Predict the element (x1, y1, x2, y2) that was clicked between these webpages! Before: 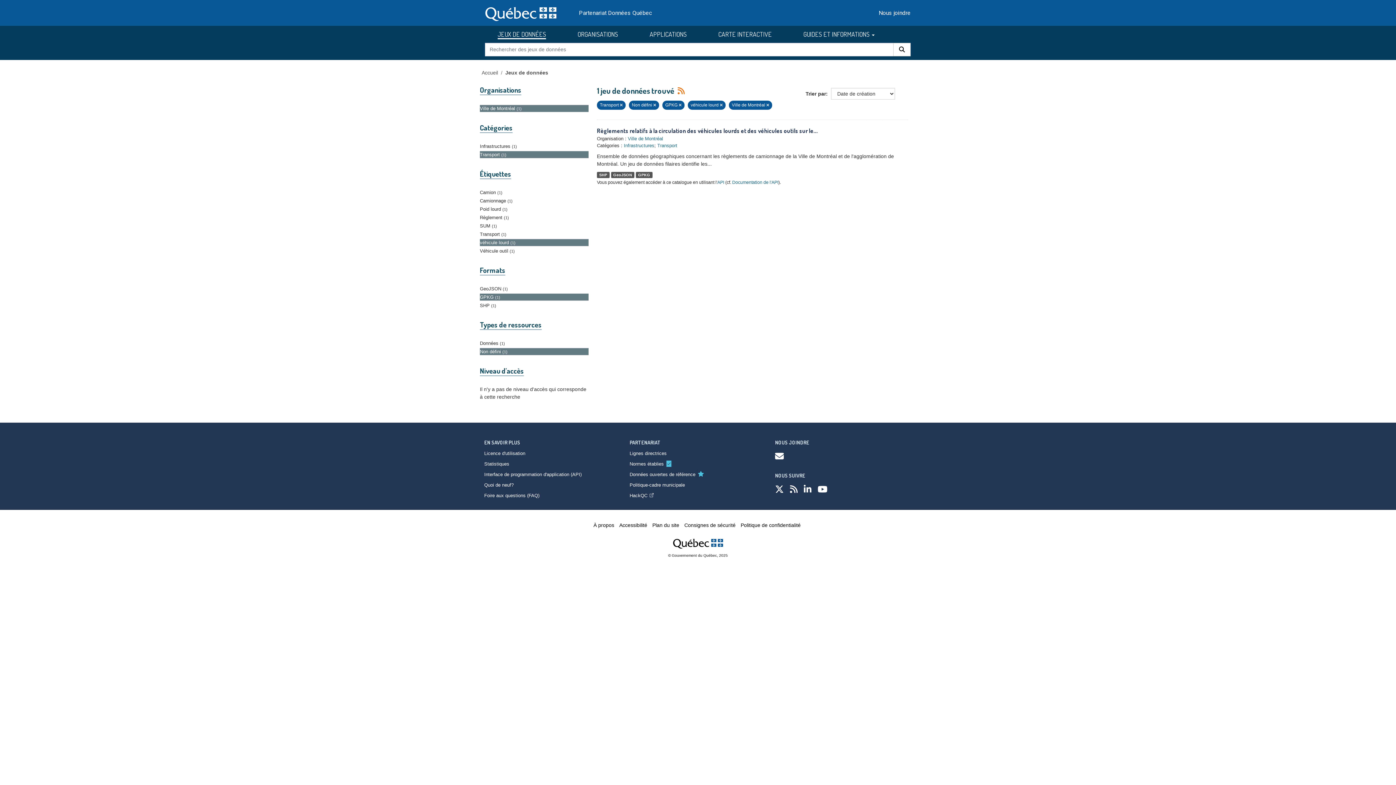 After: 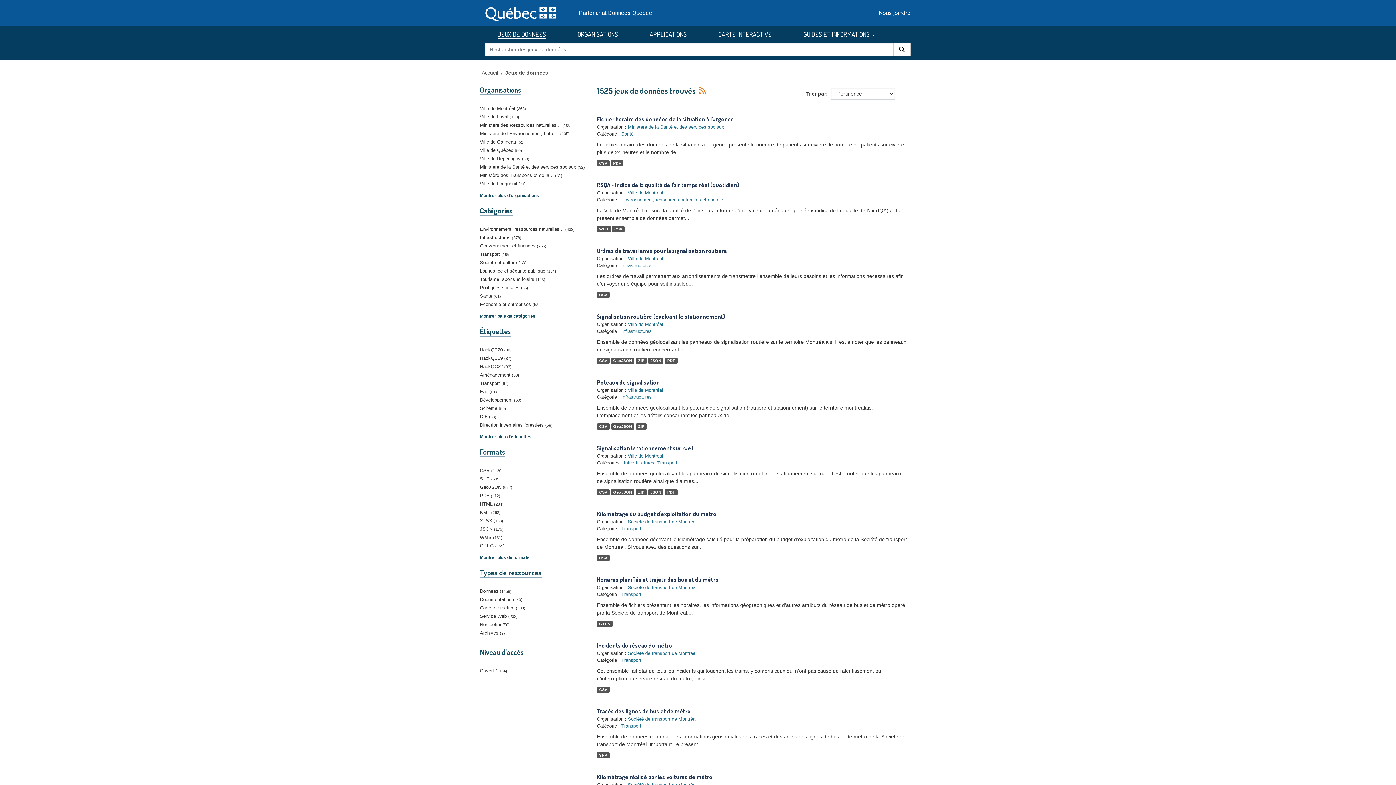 Action: bbox: (893, 42, 910, 56) label: Rechercher